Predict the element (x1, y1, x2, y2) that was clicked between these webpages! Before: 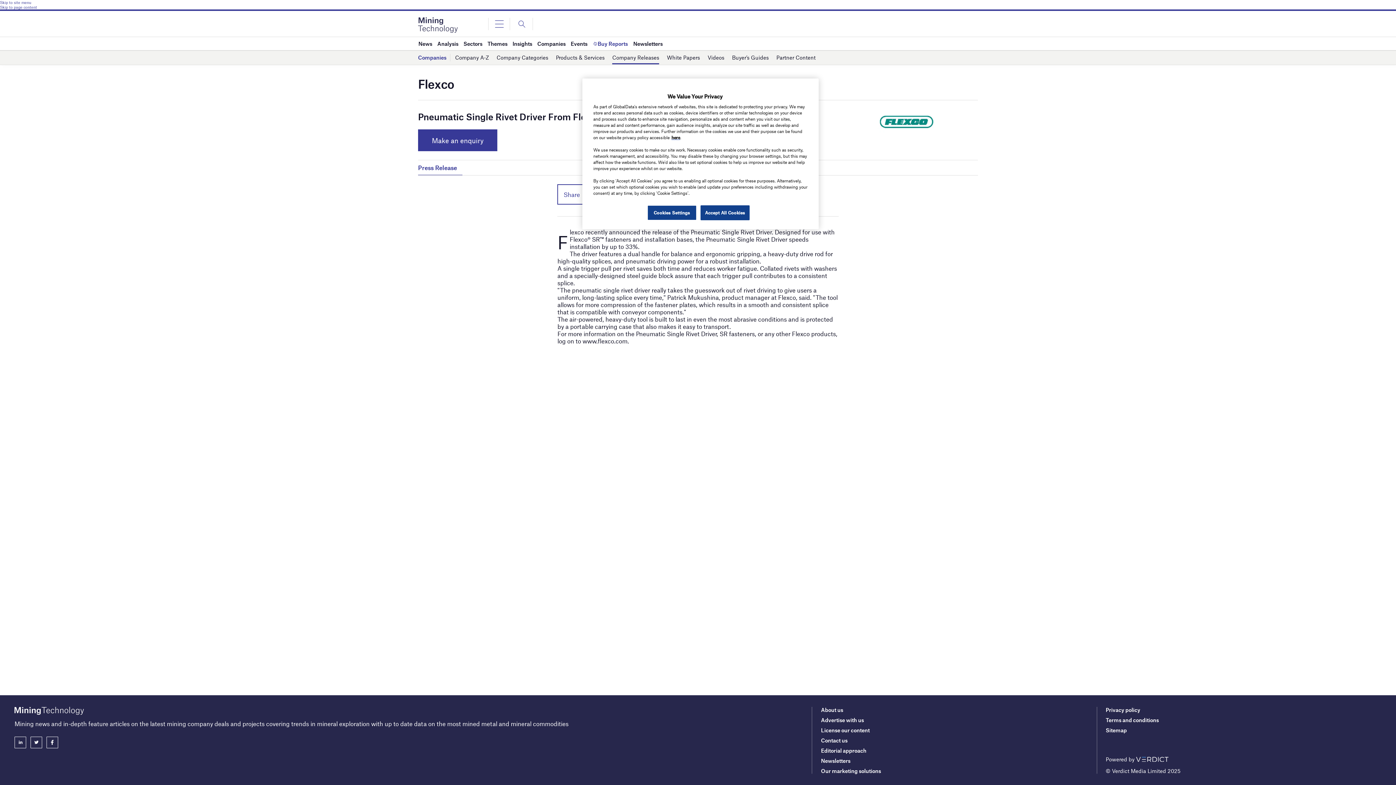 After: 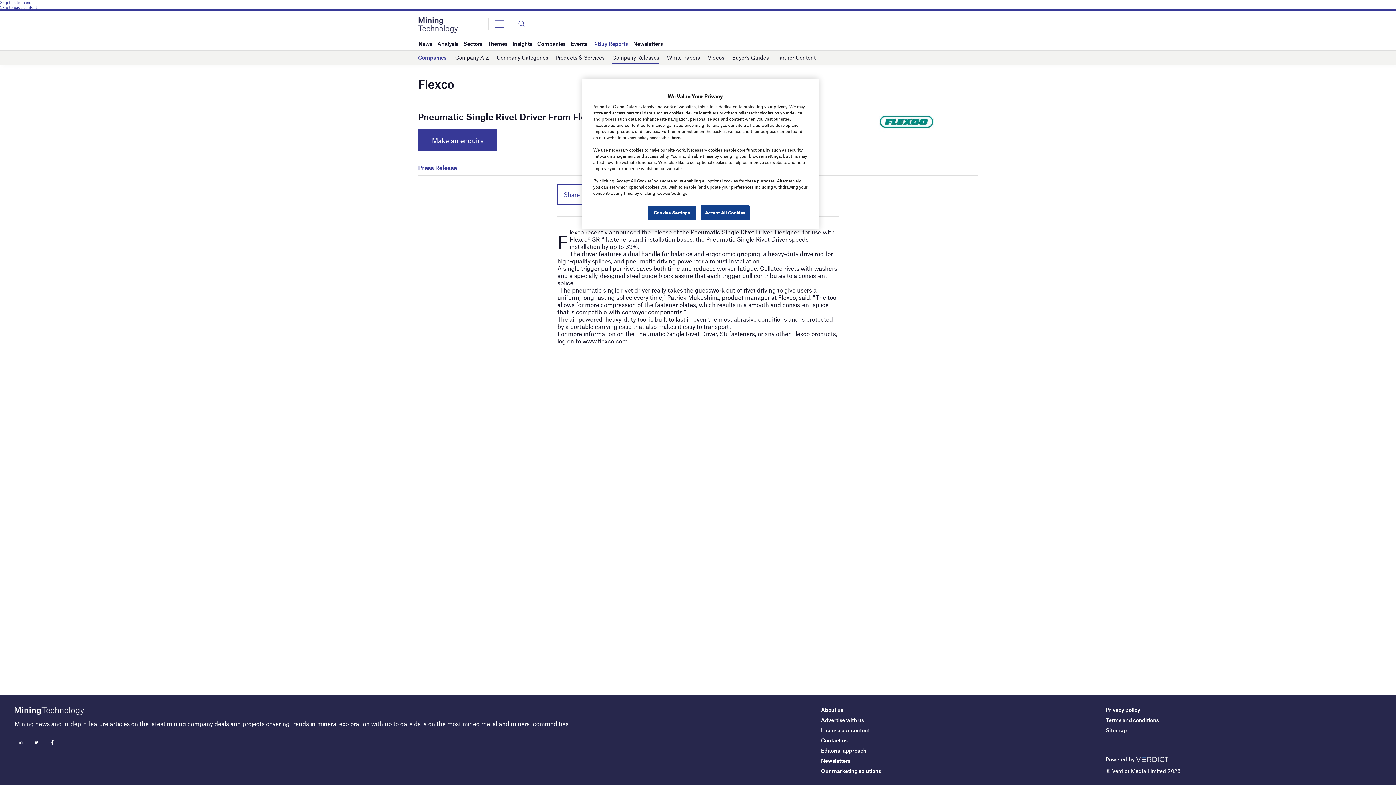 Action: label: Press Release bbox: (418, 163, 457, 171)